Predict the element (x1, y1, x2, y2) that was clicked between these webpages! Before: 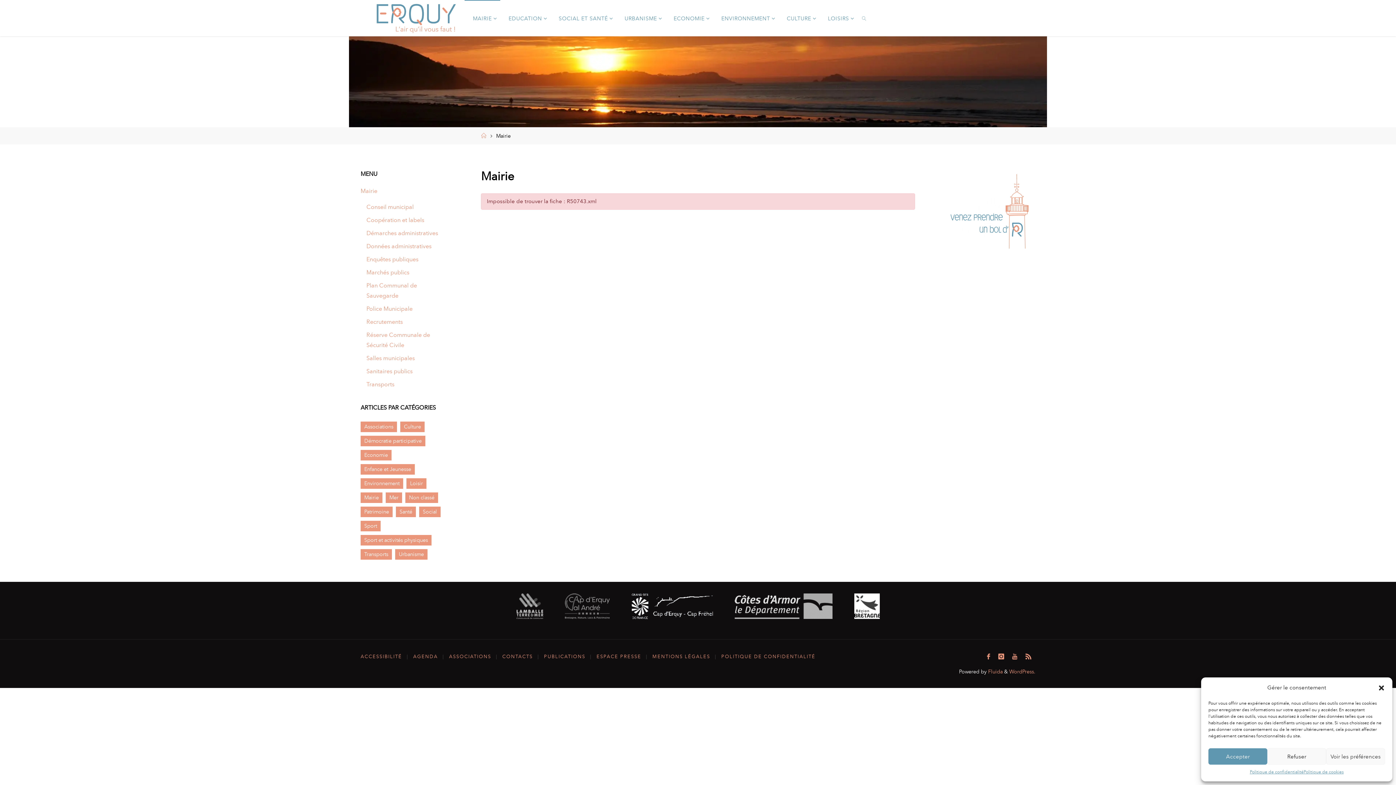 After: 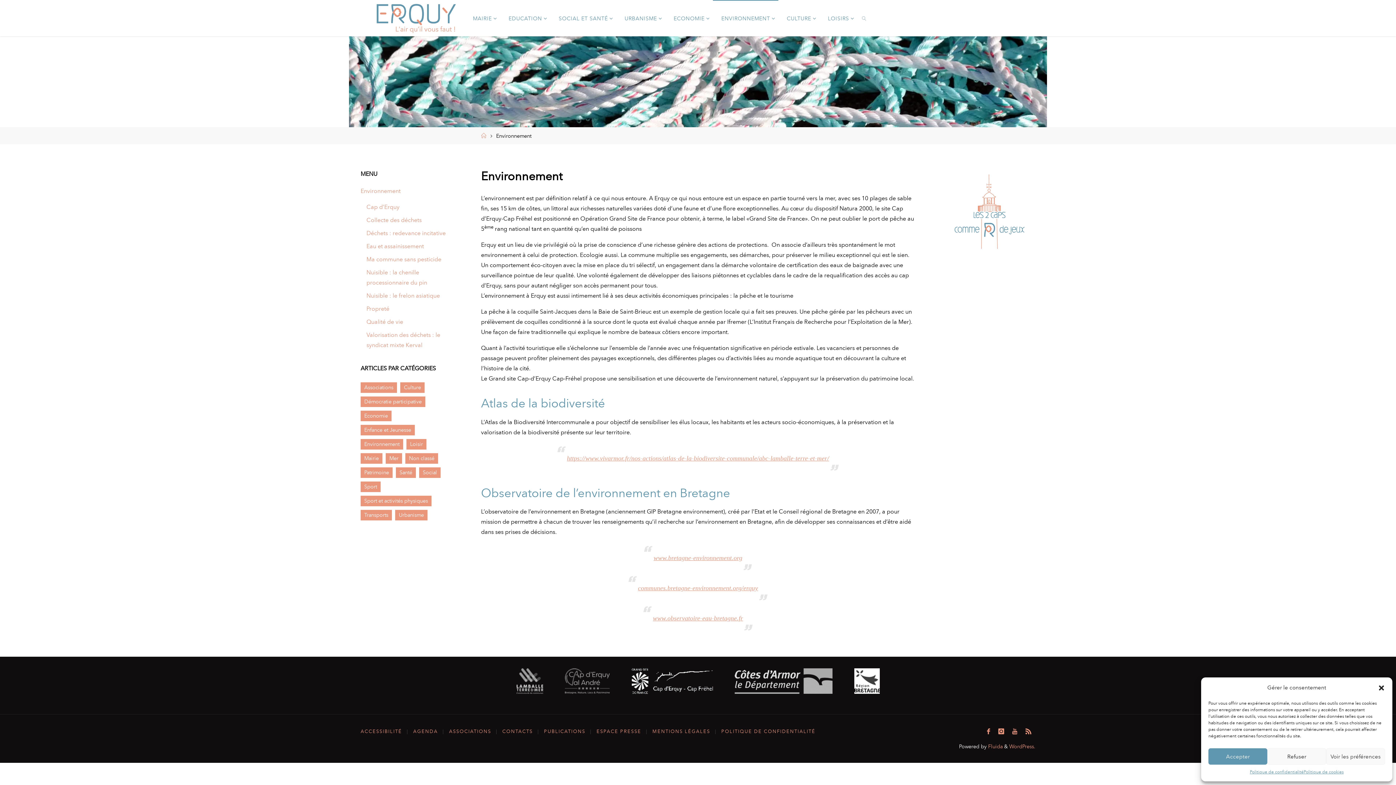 Action: bbox: (713, 0, 778, 36) label: ENVIRONNEMENT